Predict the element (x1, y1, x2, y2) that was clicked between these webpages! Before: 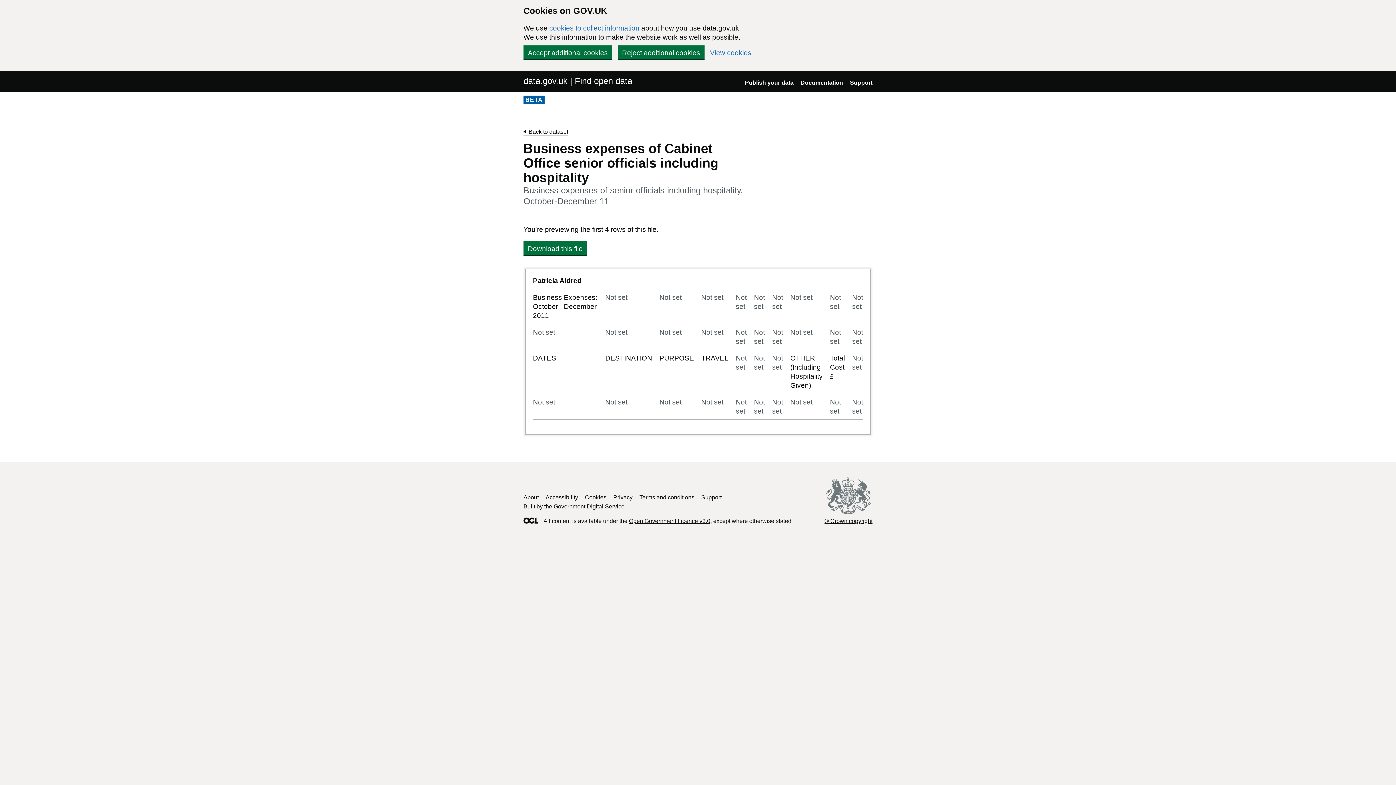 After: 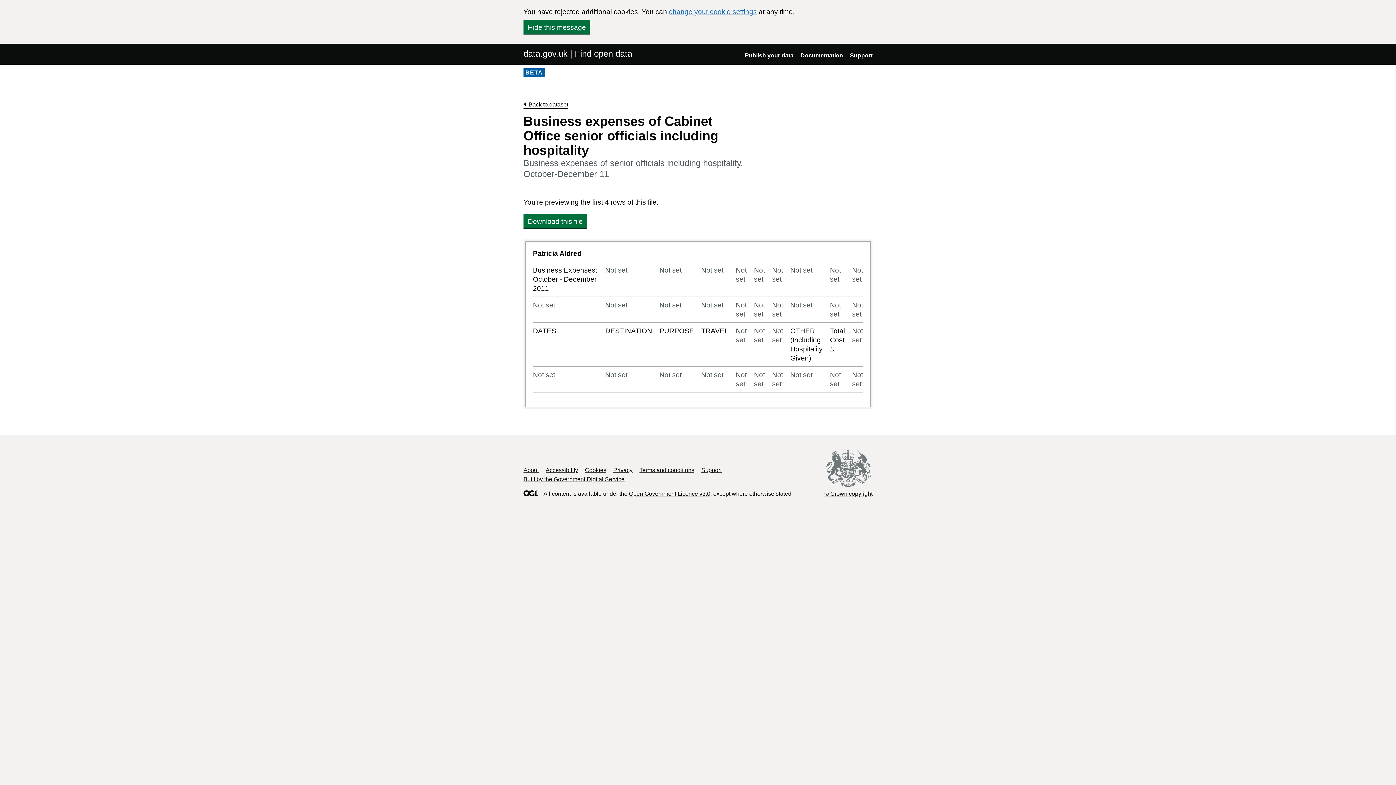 Action: bbox: (617, 45, 704, 59) label: Reject additional cookies